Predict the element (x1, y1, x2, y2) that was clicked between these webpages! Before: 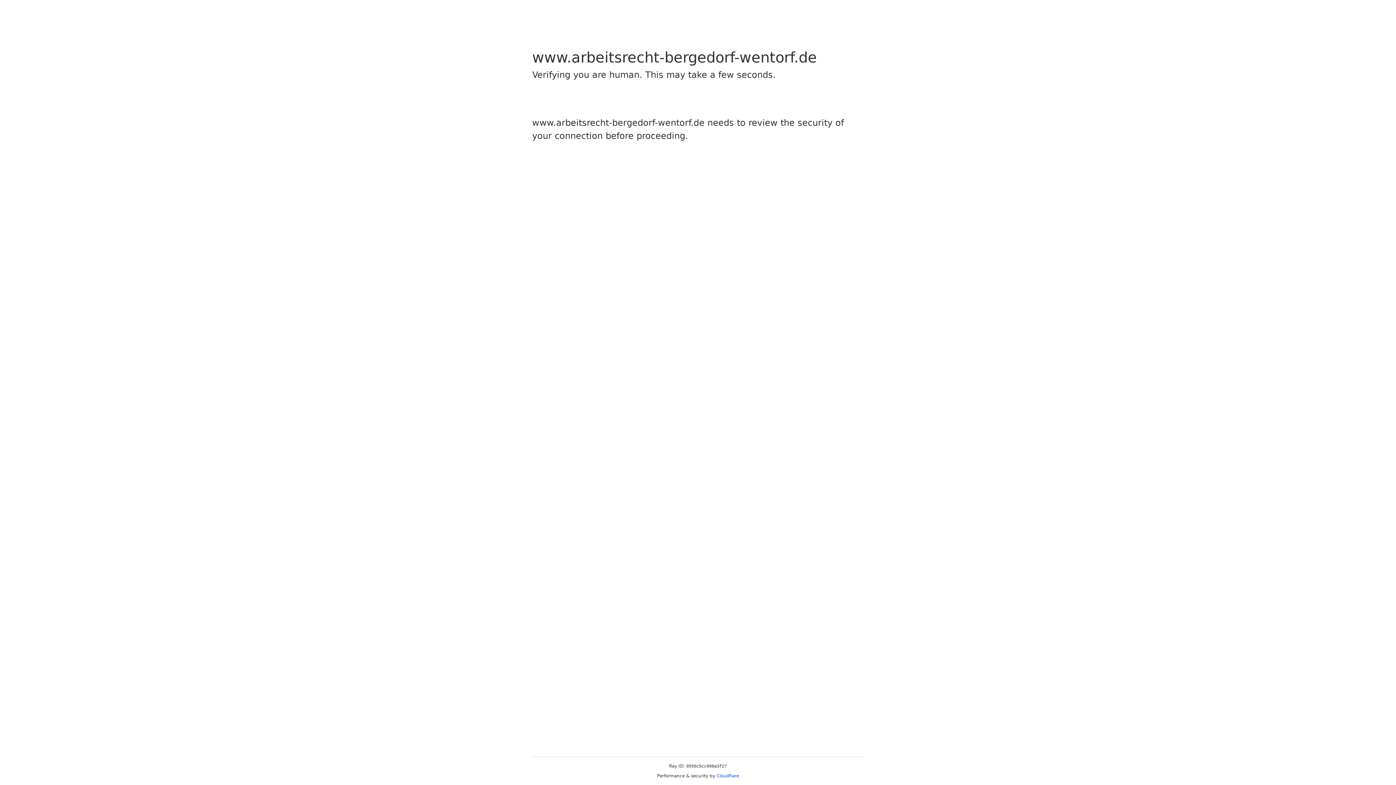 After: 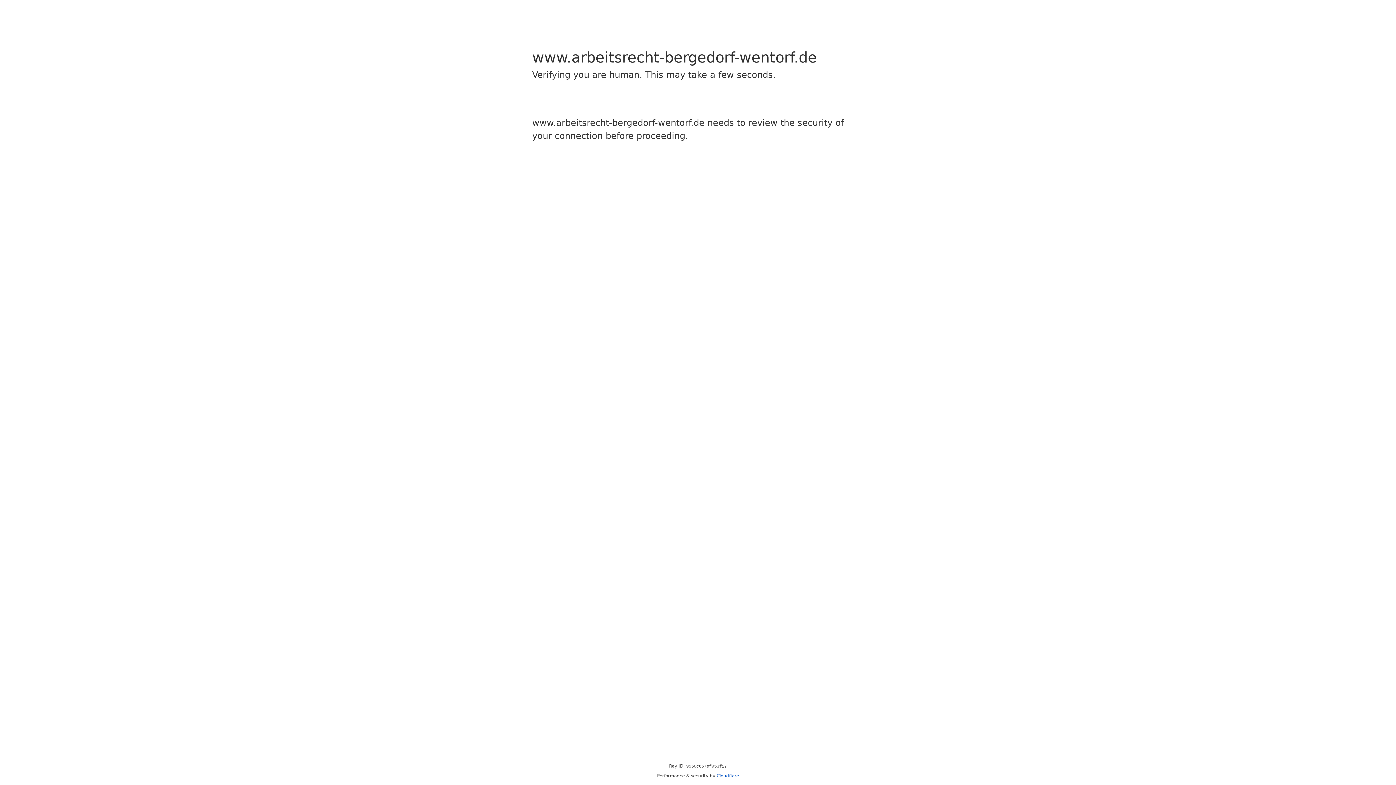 Action: label: Cloudflare bbox: (716, 773, 739, 778)